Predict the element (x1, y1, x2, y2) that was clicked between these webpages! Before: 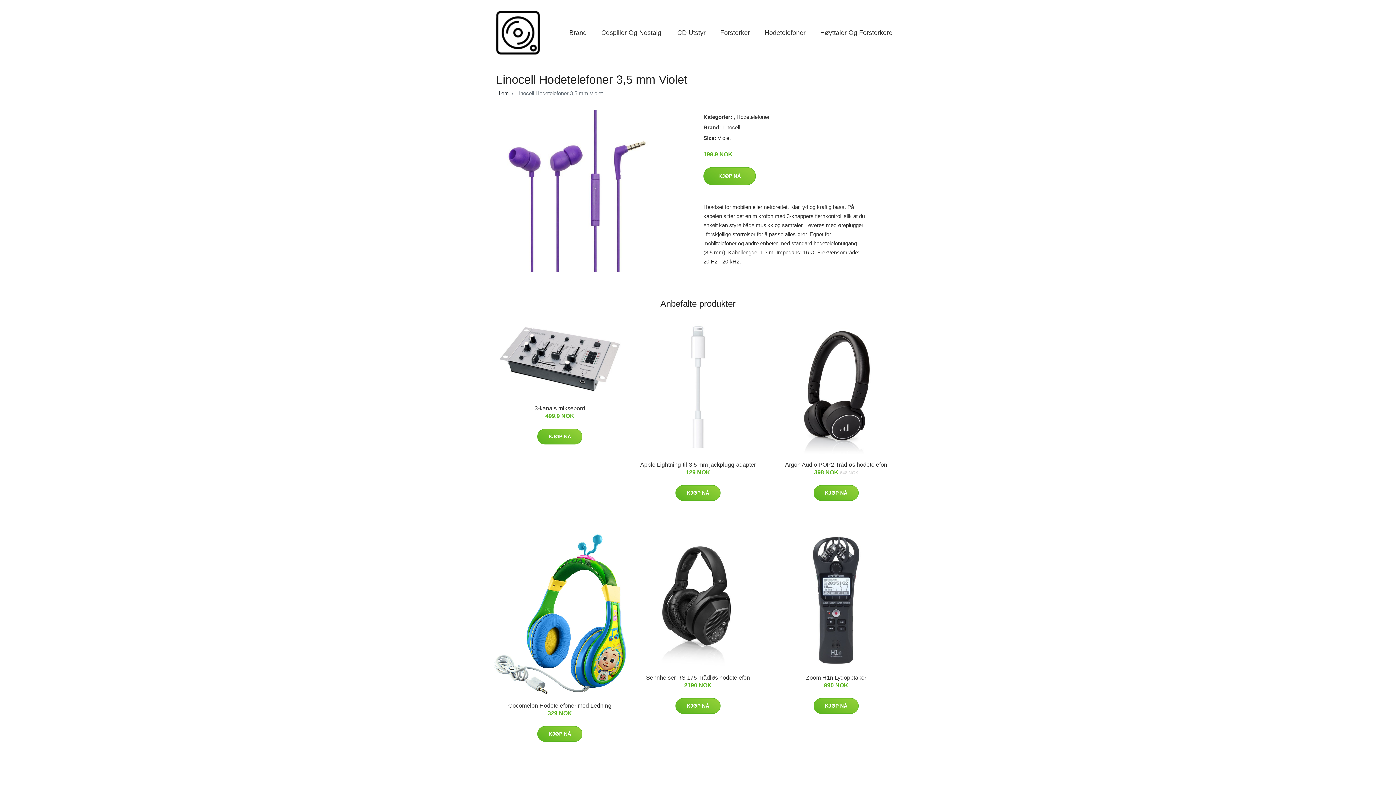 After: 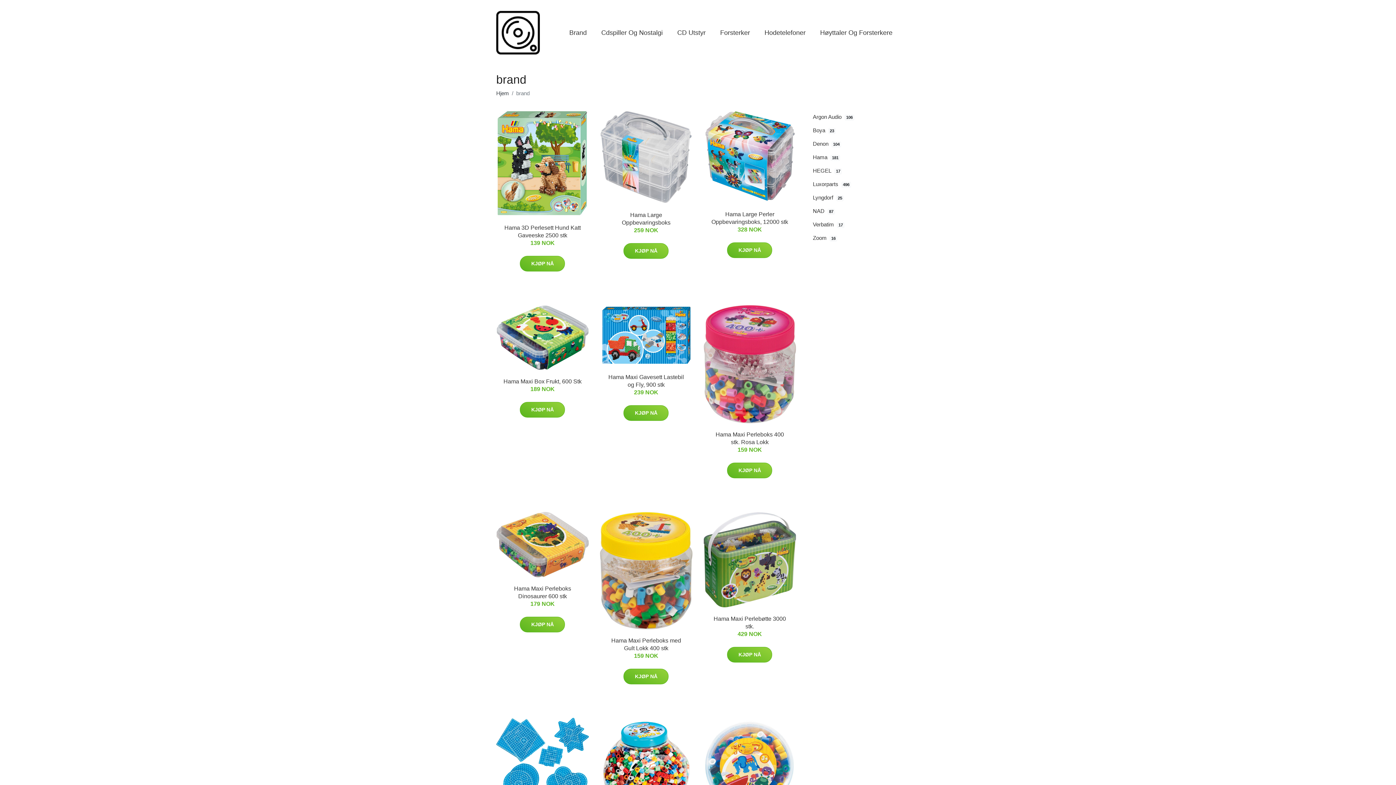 Action: label: Brand bbox: (562, 20, 594, 44)